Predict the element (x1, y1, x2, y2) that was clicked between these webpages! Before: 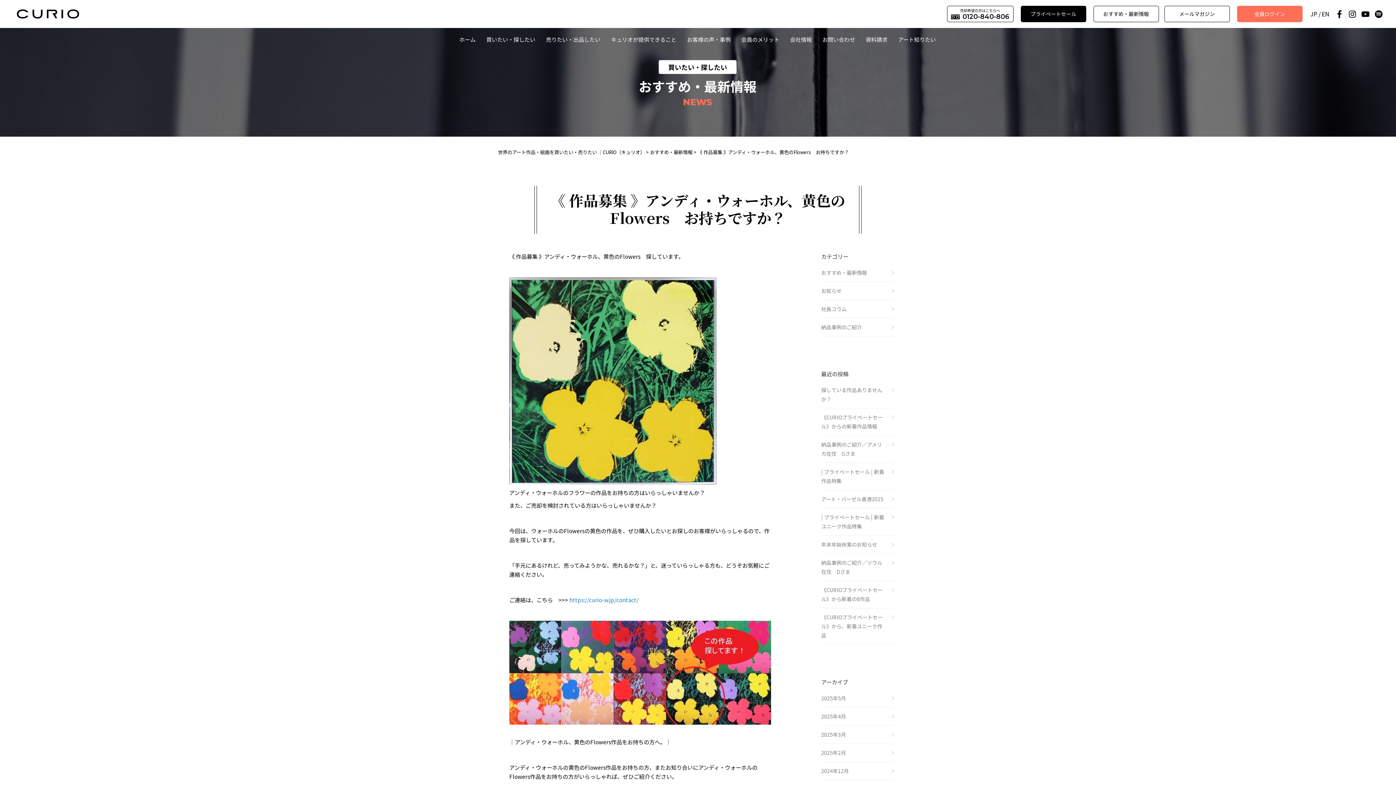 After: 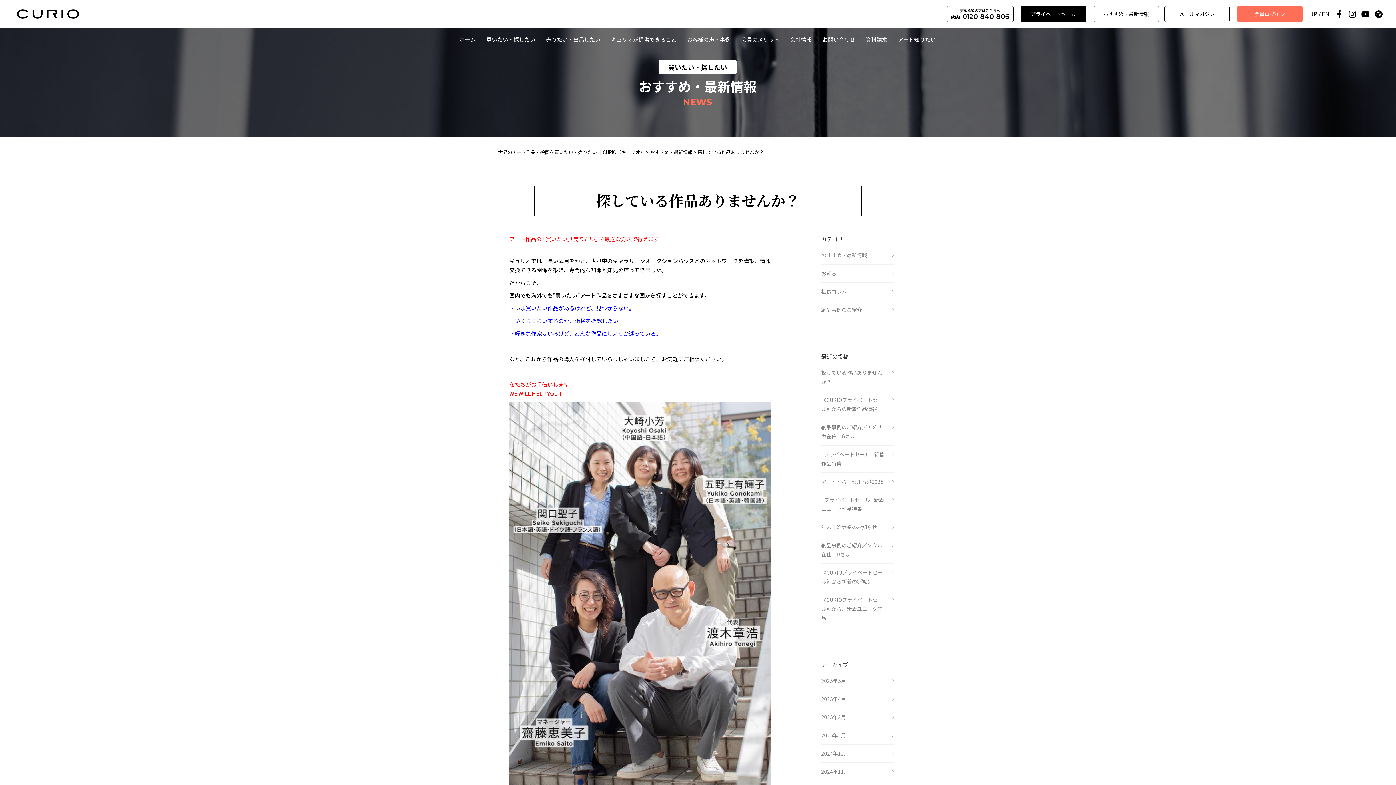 Action: bbox: (821, 385, 894, 404) label: 探している作品ありませんか？